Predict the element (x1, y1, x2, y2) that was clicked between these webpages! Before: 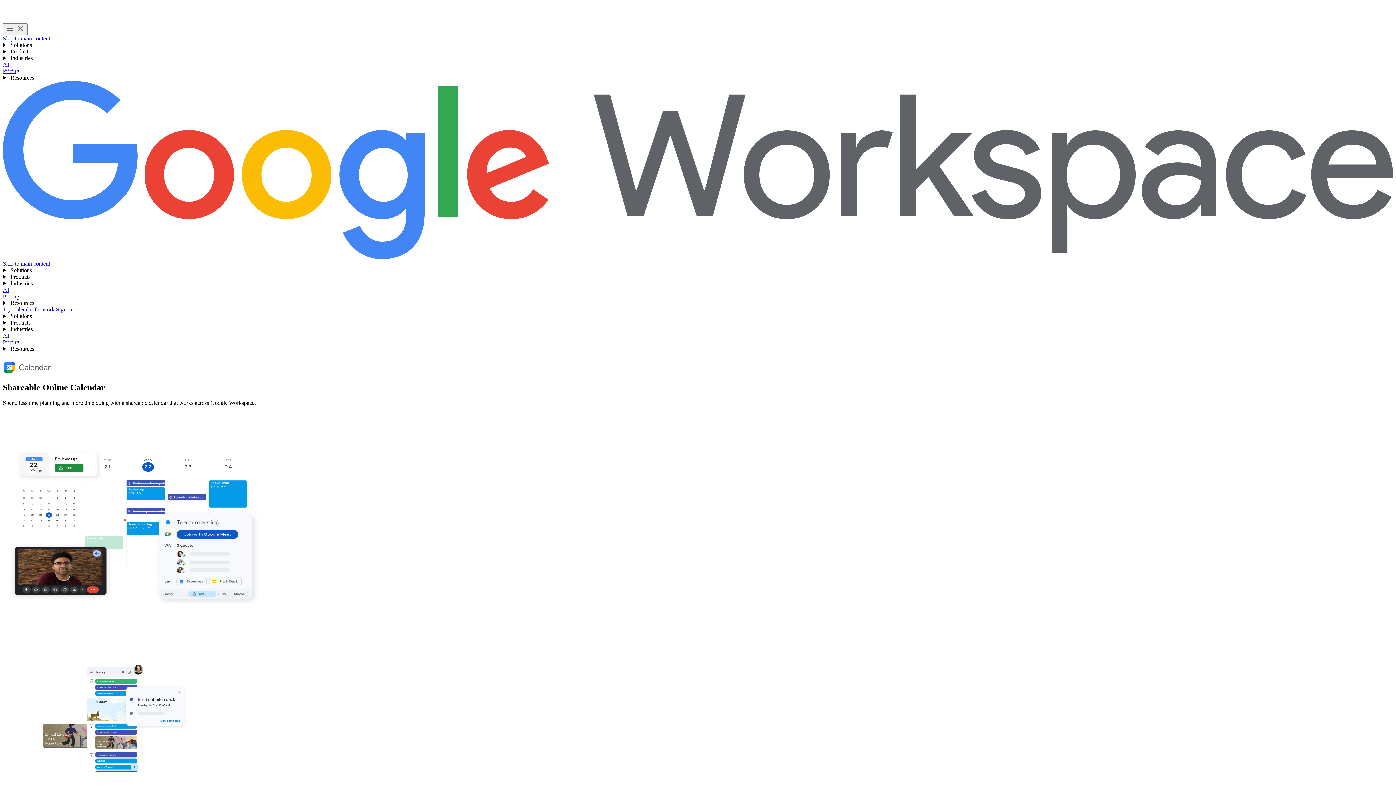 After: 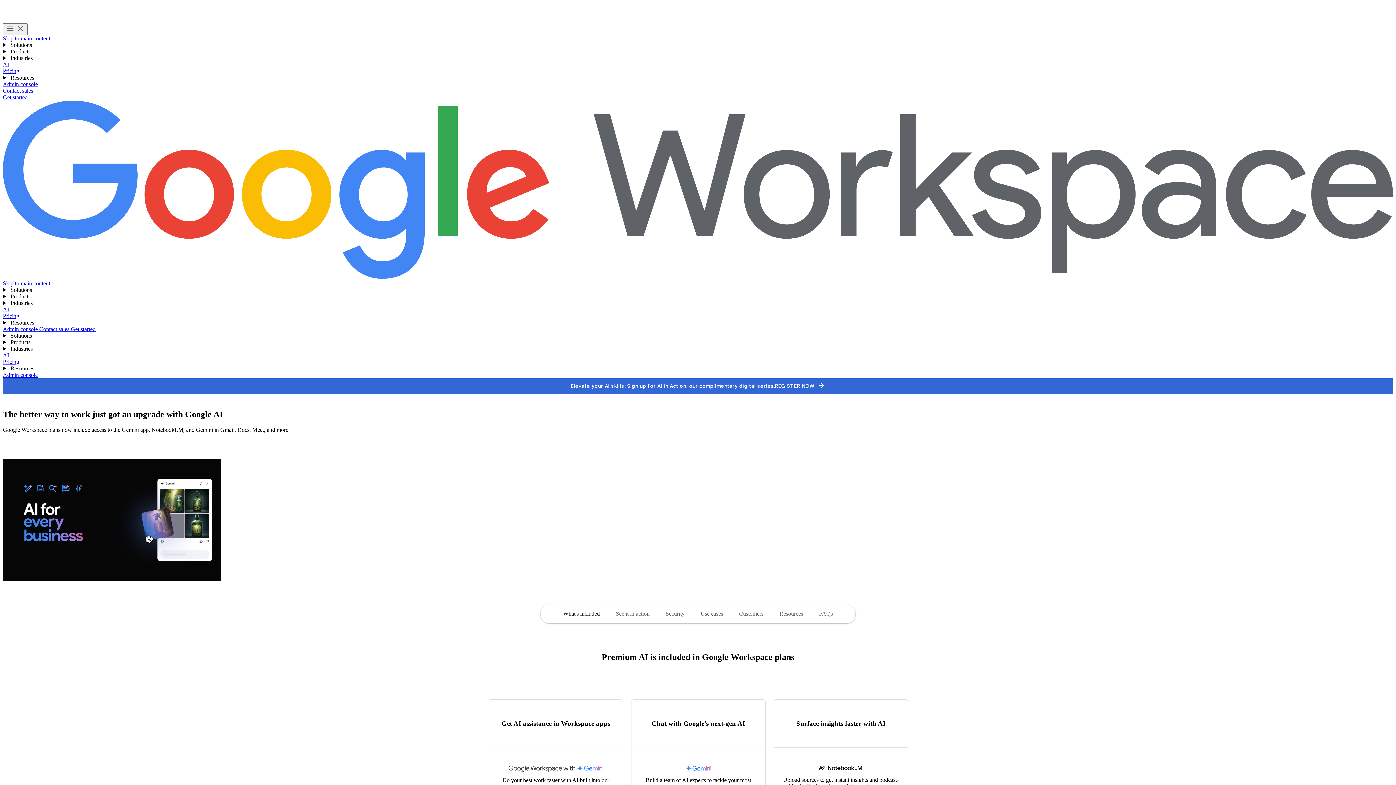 Action: label: AI bbox: (2, 286, 9, 293)